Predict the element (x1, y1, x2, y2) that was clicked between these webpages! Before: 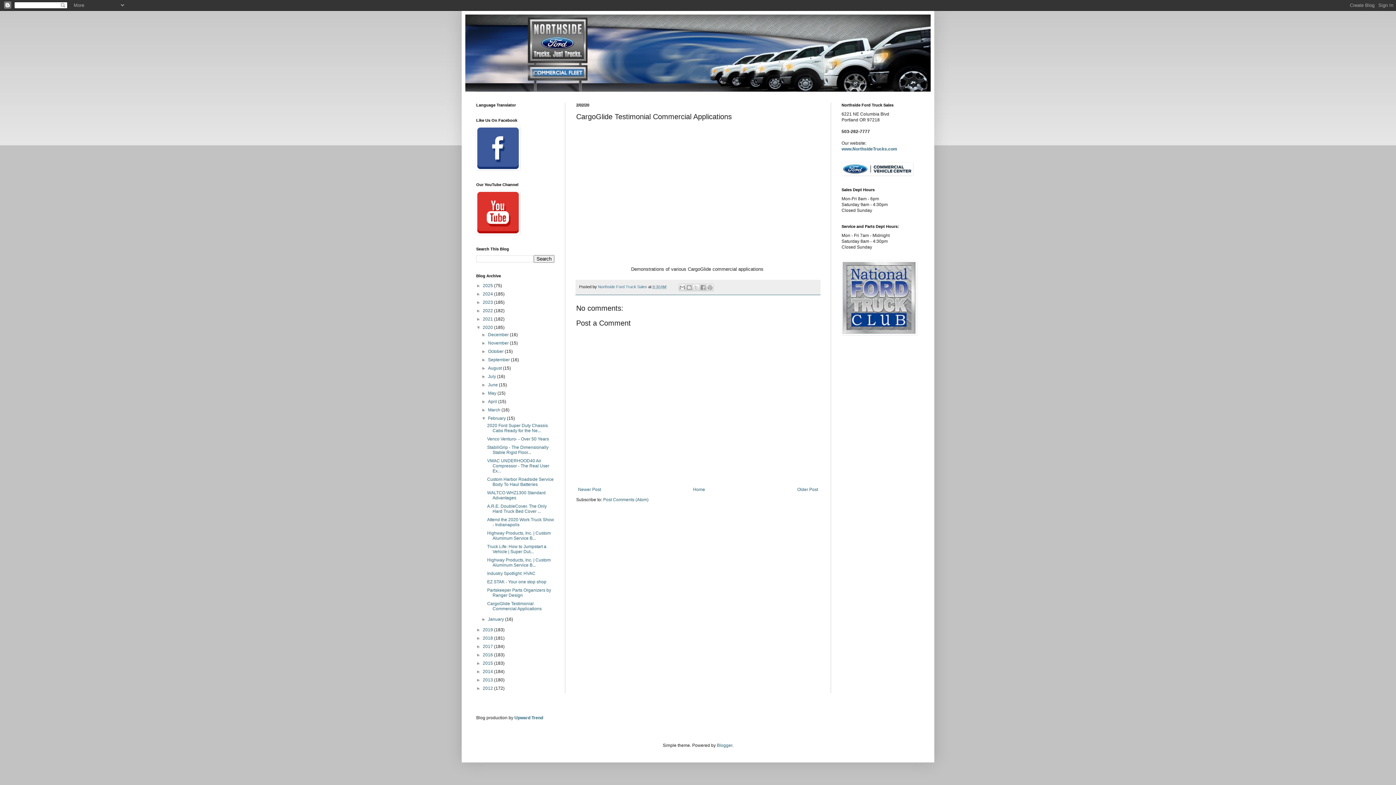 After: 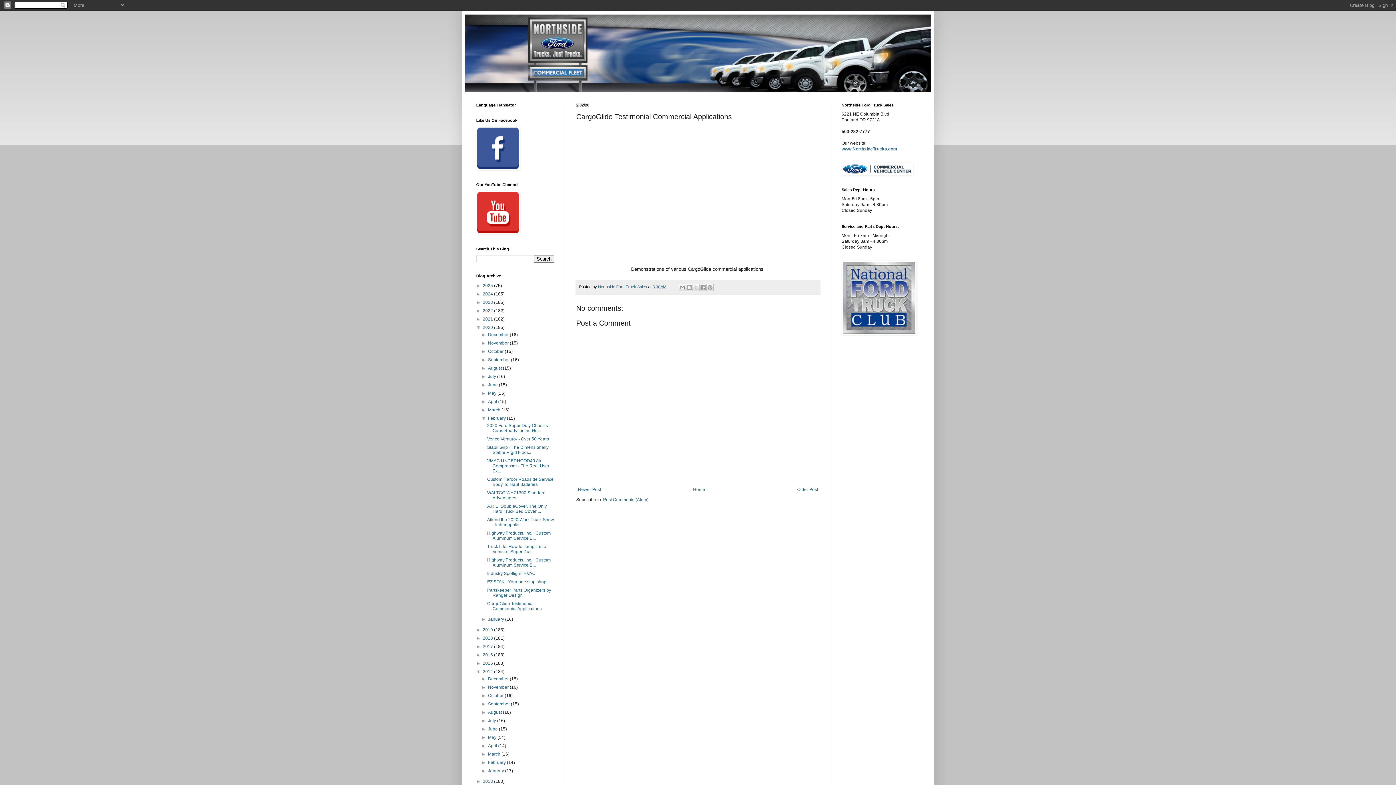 Action: bbox: (476, 669, 482, 674) label: ►  